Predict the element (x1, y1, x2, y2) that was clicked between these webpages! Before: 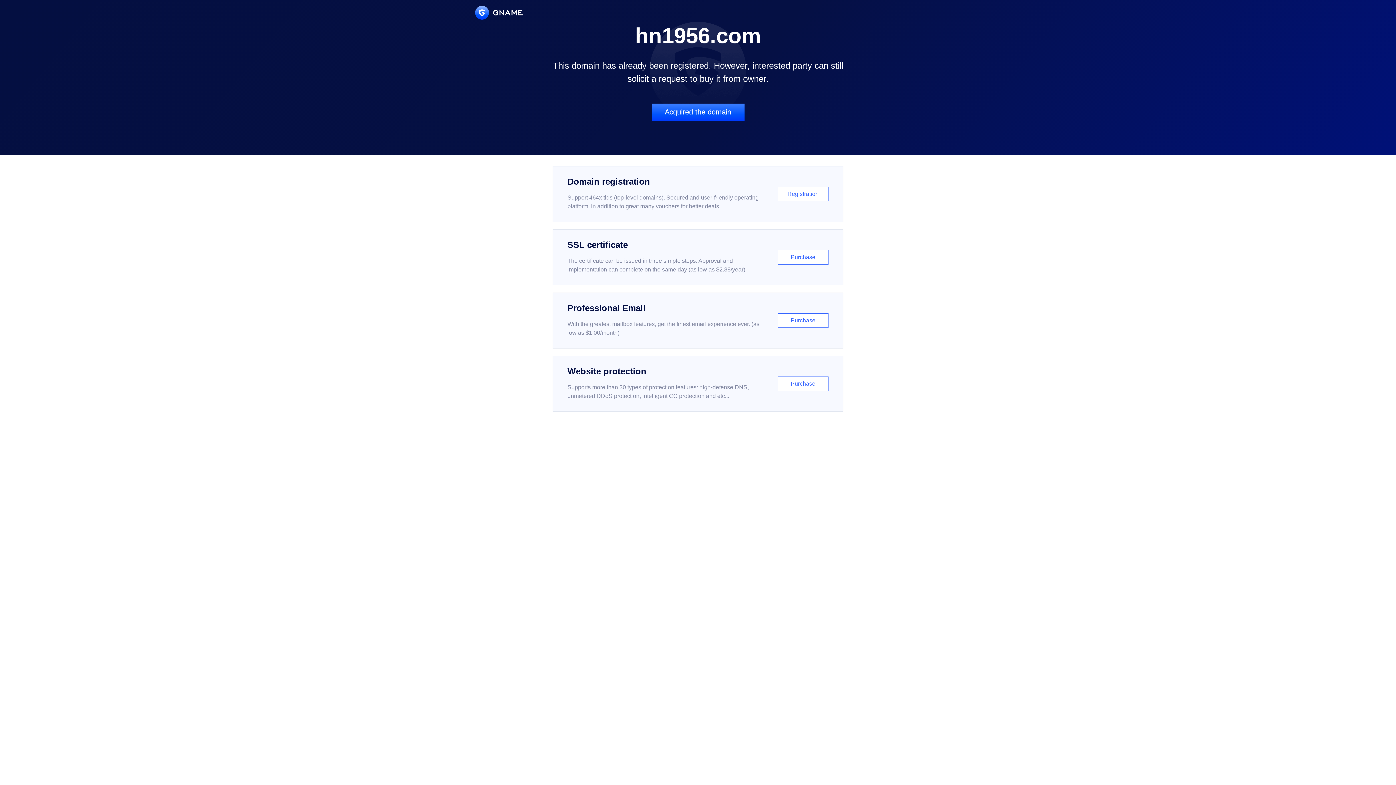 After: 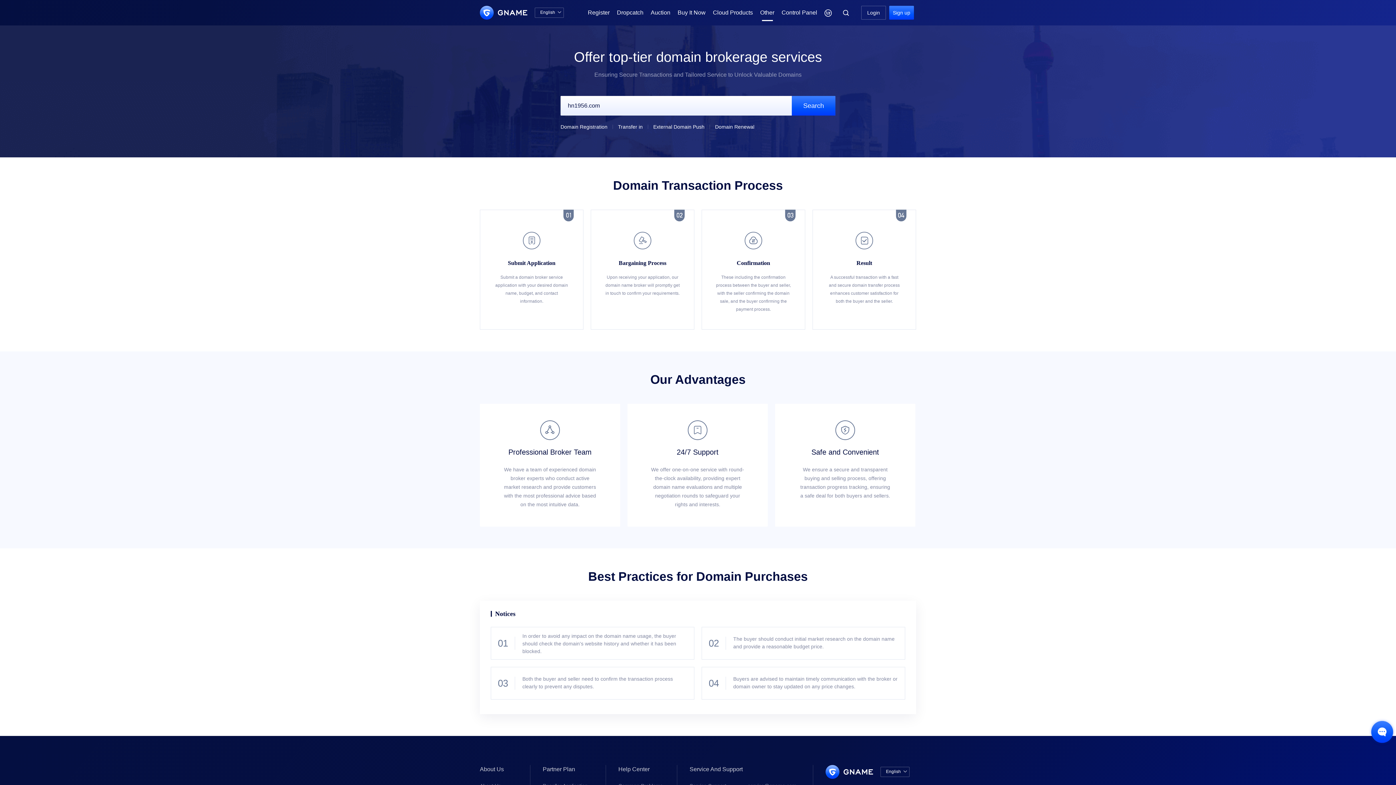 Action: label: Acquired the domain bbox: (651, 103, 744, 121)